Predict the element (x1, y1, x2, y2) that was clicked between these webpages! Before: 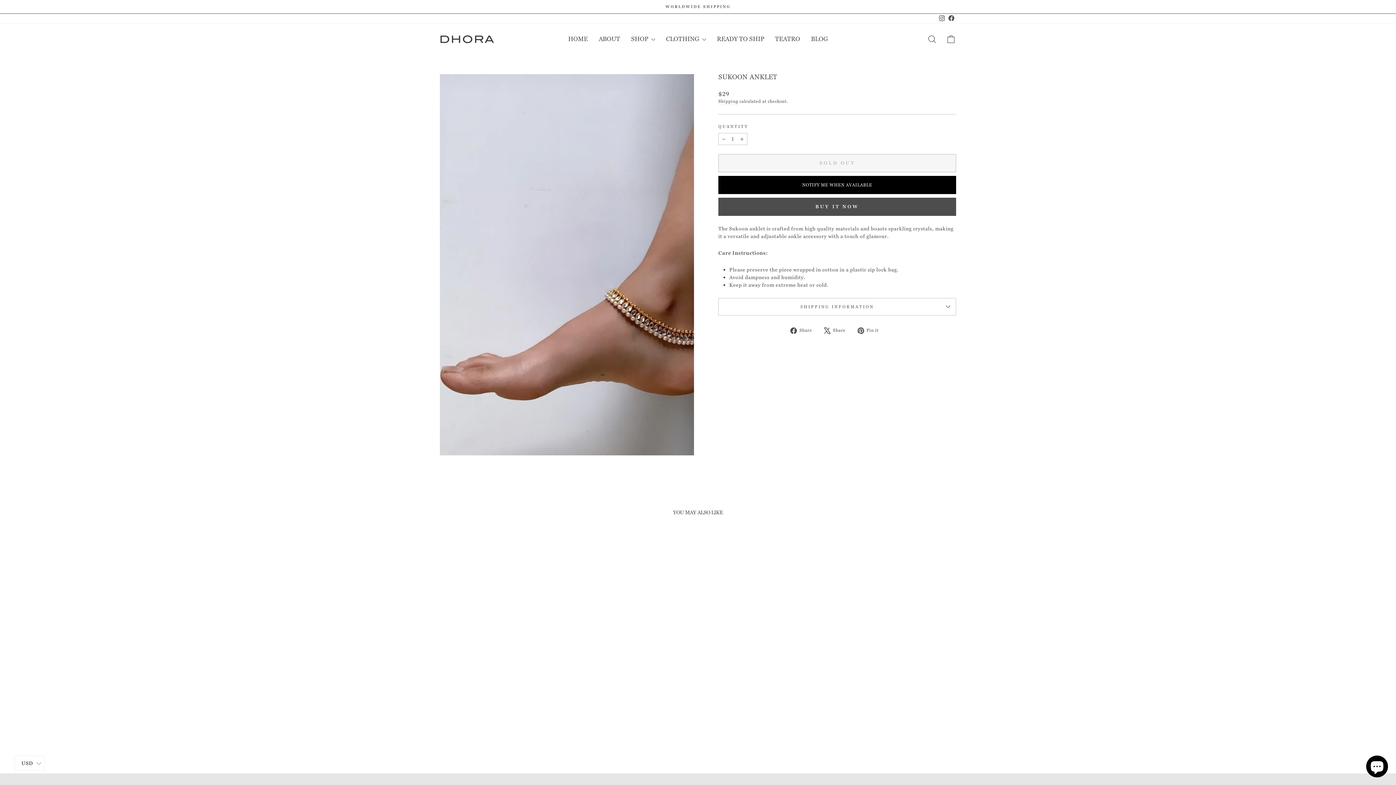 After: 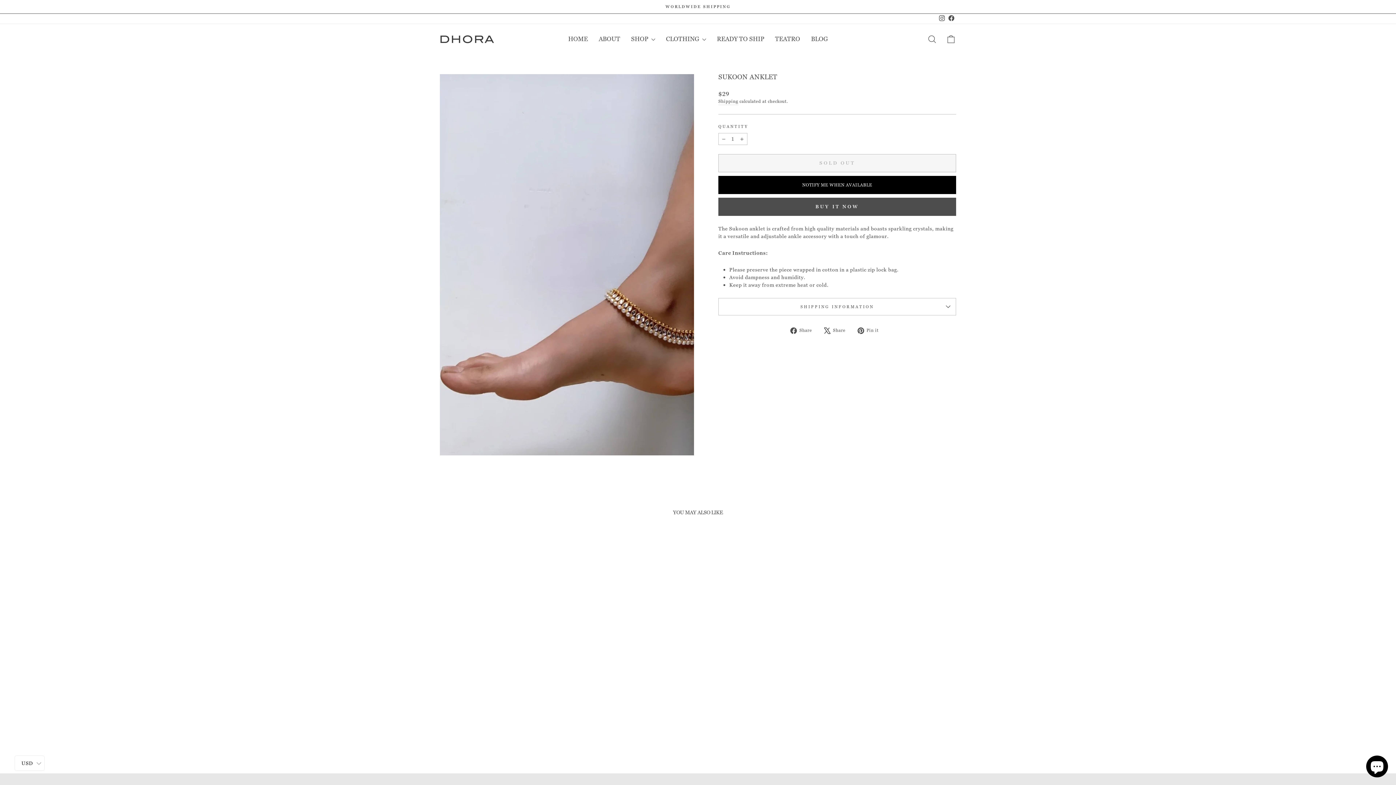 Action: label:  Share
Tweet on X bbox: (824, 326, 851, 334)